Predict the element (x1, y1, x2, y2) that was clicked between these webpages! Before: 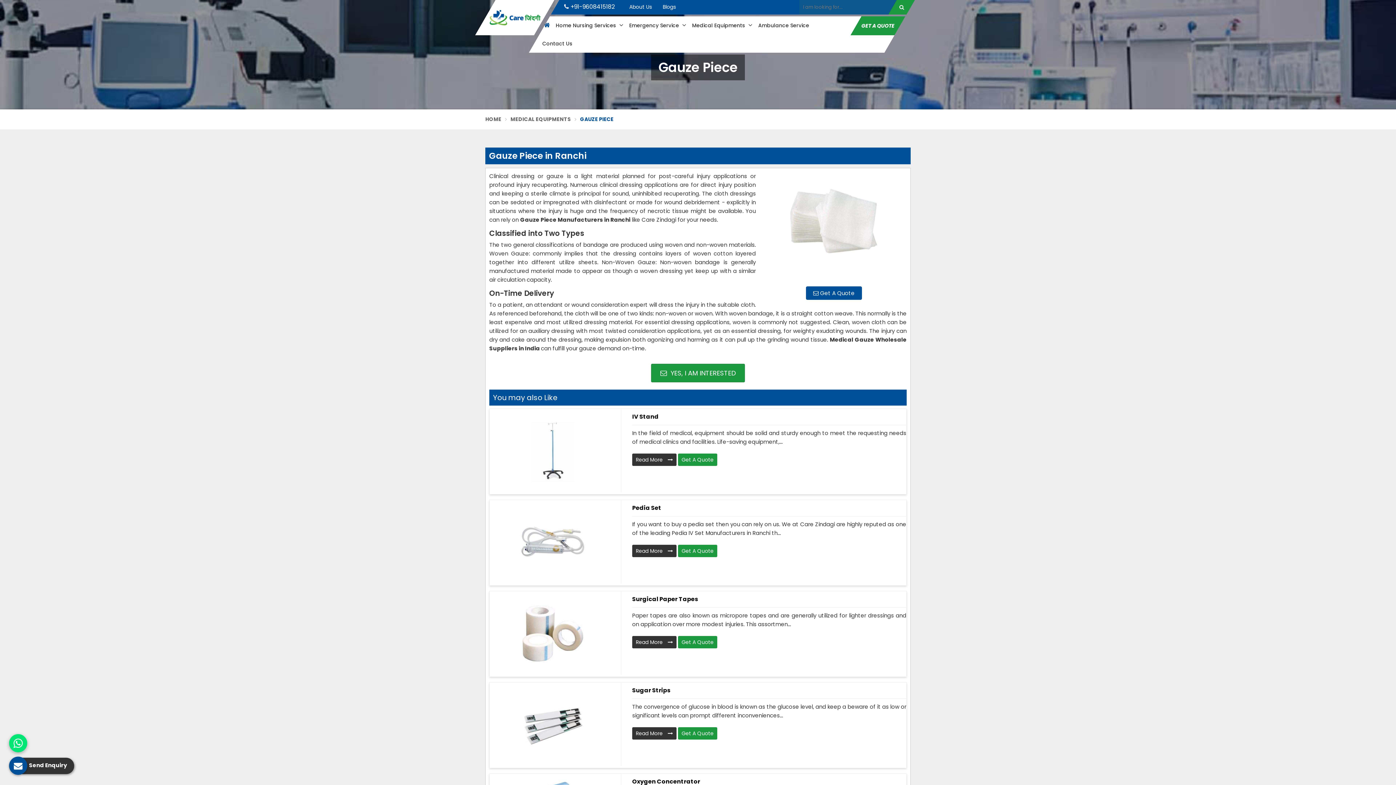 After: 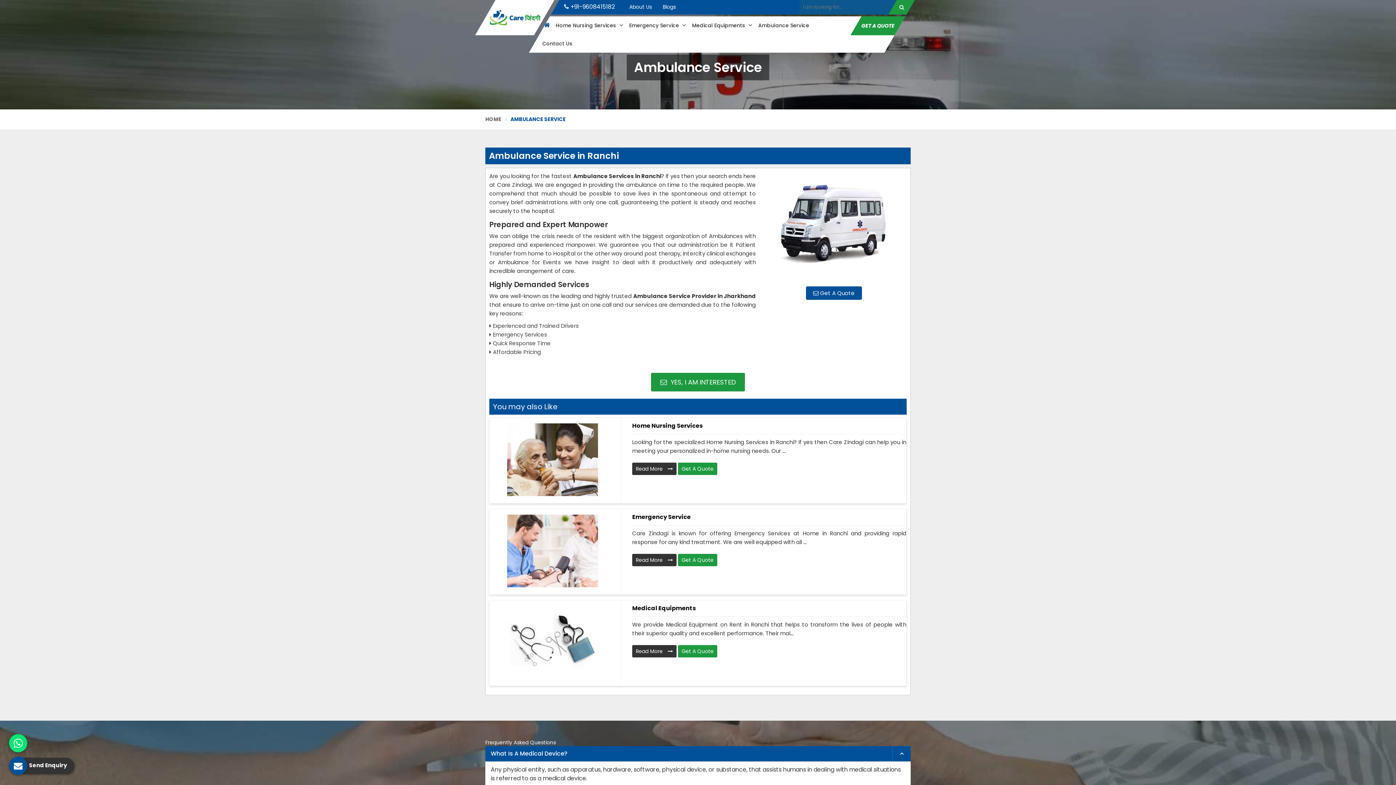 Action: label: Ambulance Service bbox: (755, 16, 812, 34)